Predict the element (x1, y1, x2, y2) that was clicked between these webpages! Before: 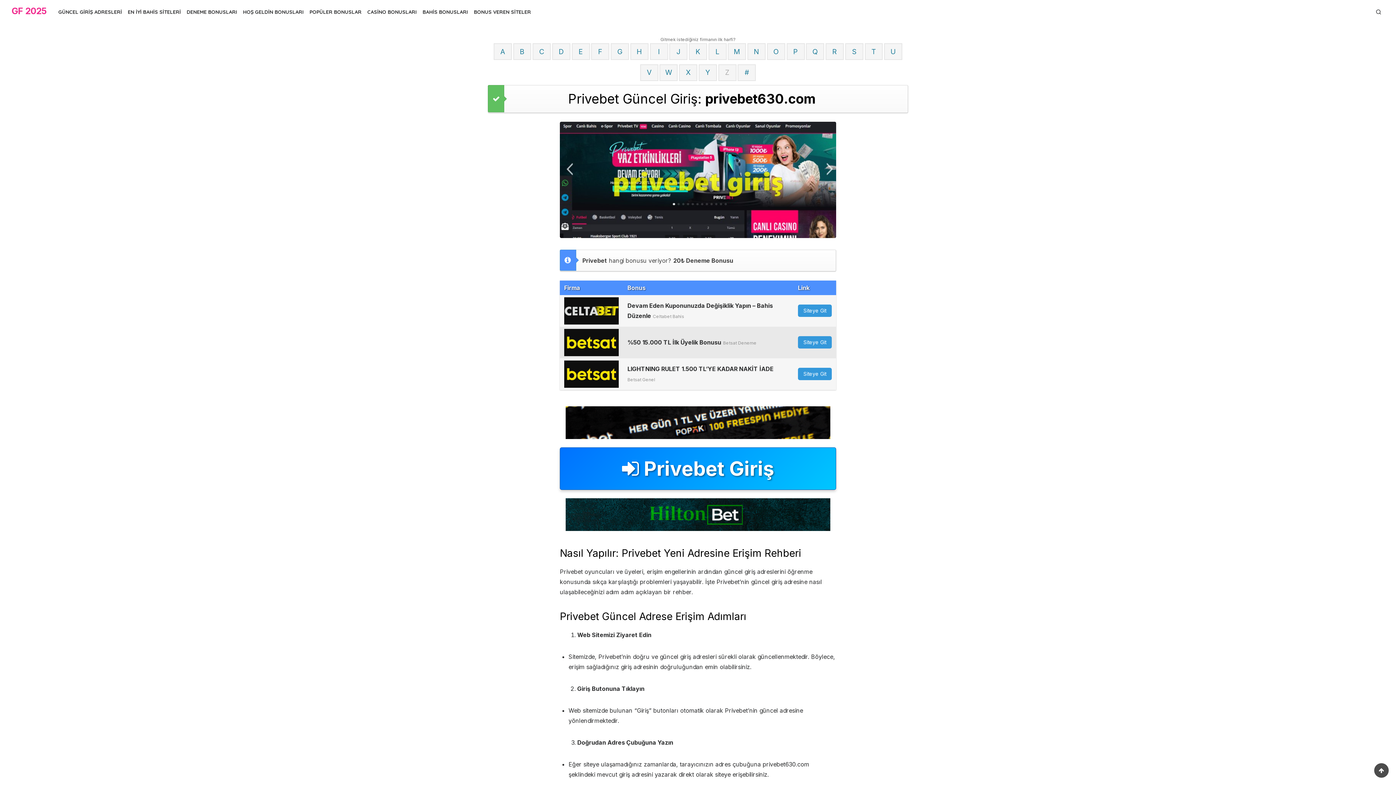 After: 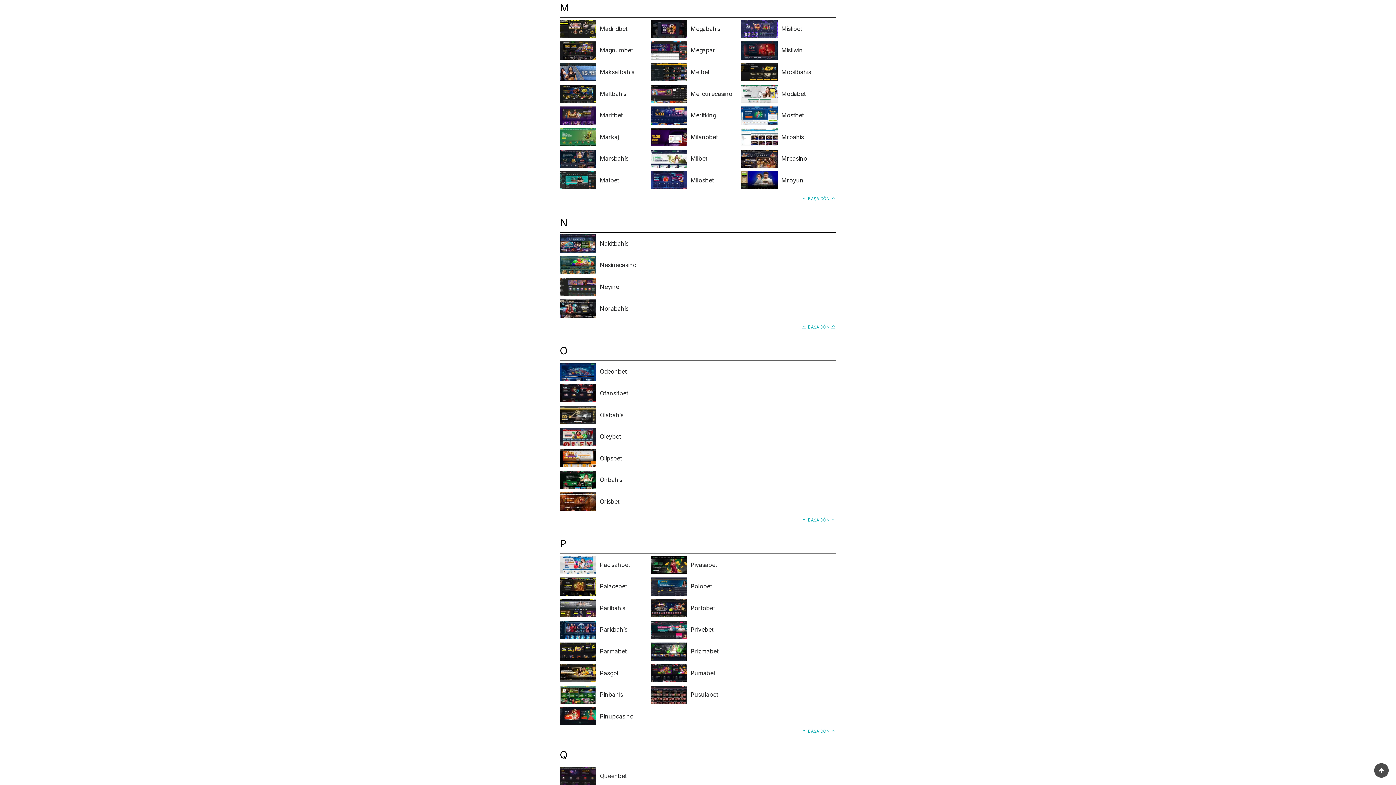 Action: label: M bbox: (733, 45, 740, 57)